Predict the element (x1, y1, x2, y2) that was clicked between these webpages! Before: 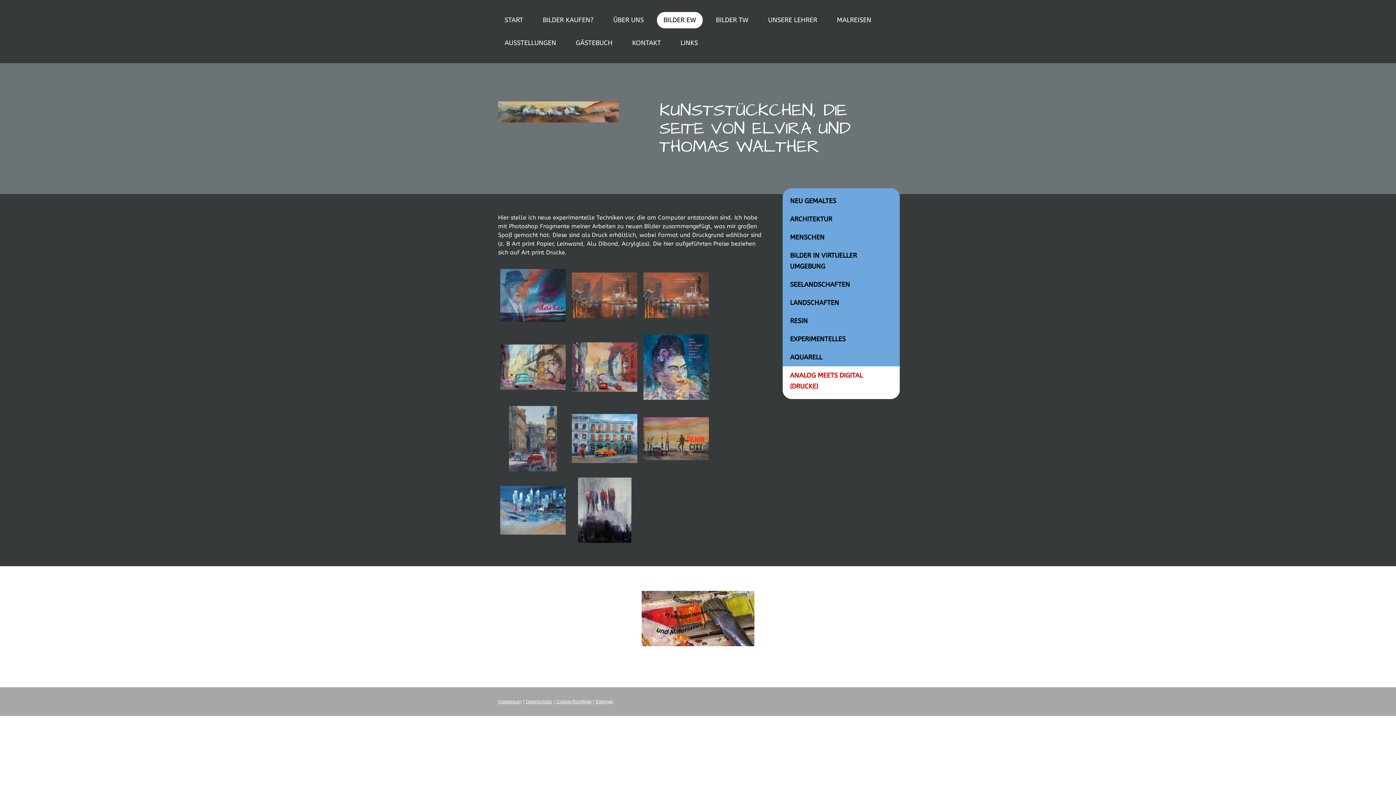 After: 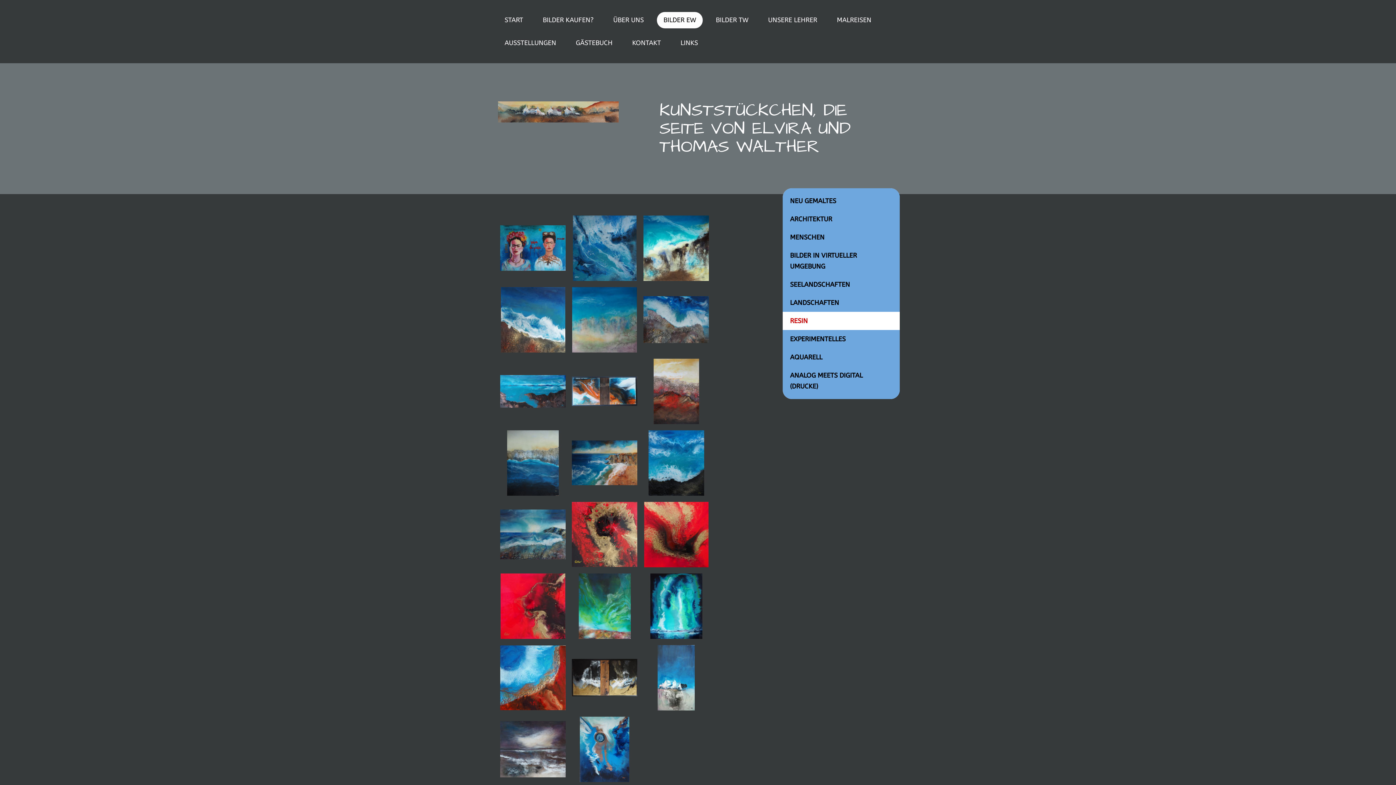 Action: label: RESIN bbox: (782, 312, 900, 330)